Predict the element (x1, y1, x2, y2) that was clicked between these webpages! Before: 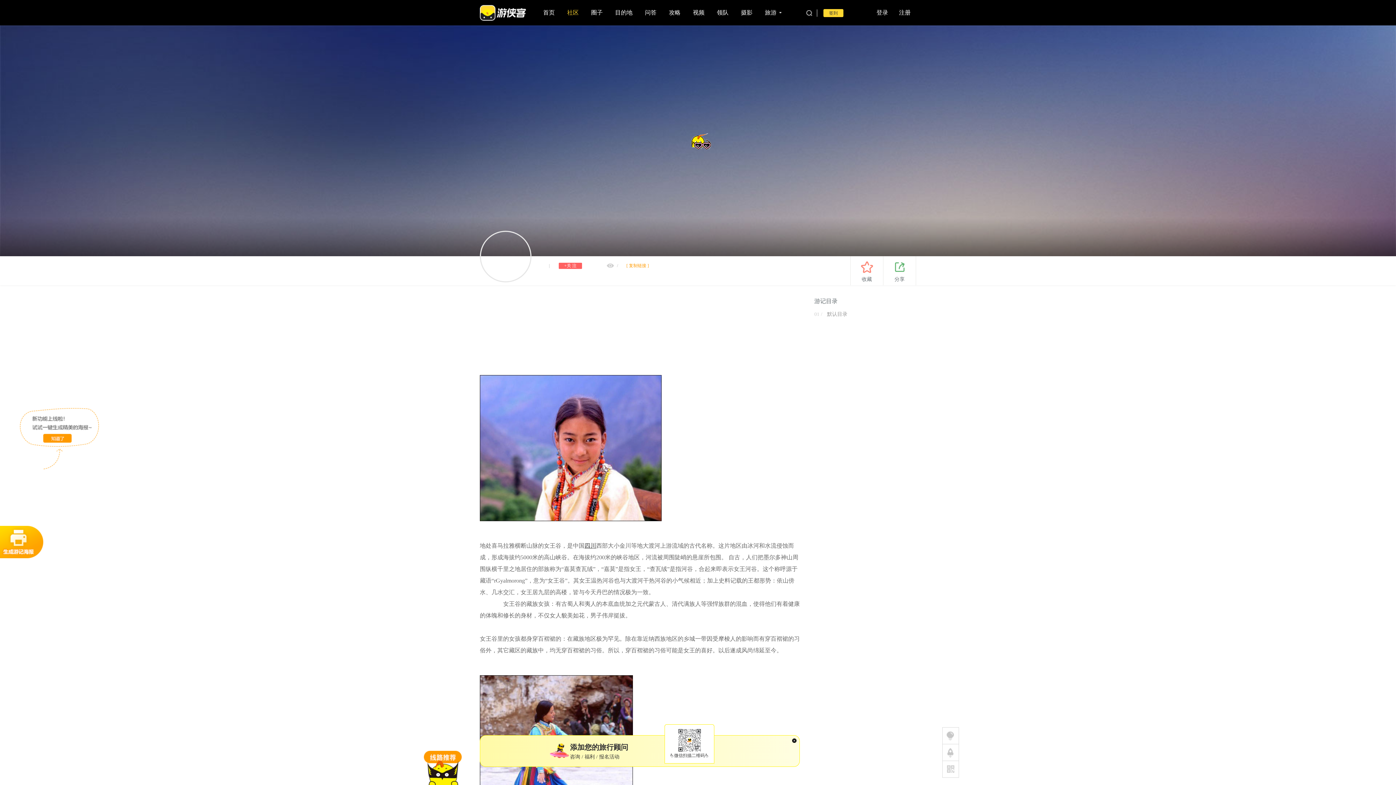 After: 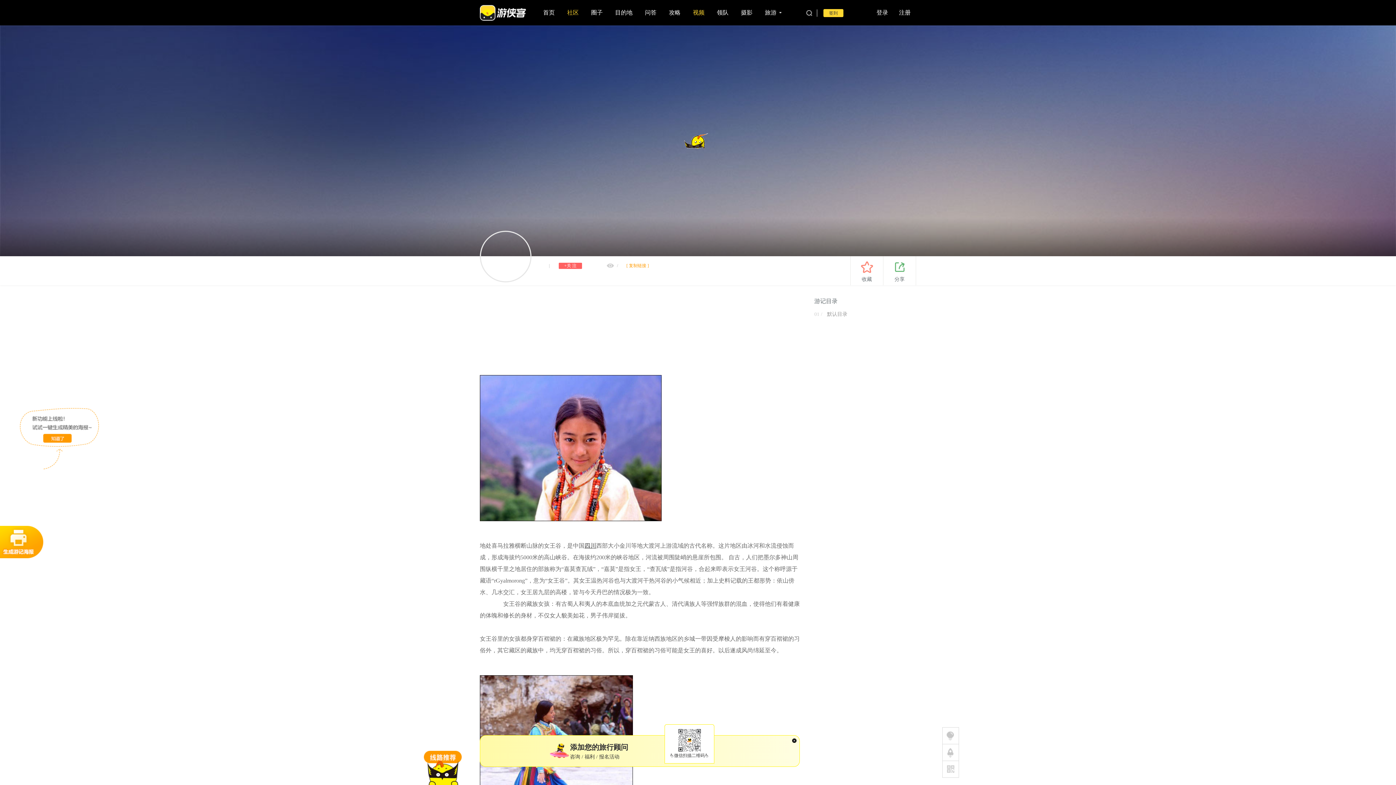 Action: label: 视频 bbox: (693, 0, 704, 25)